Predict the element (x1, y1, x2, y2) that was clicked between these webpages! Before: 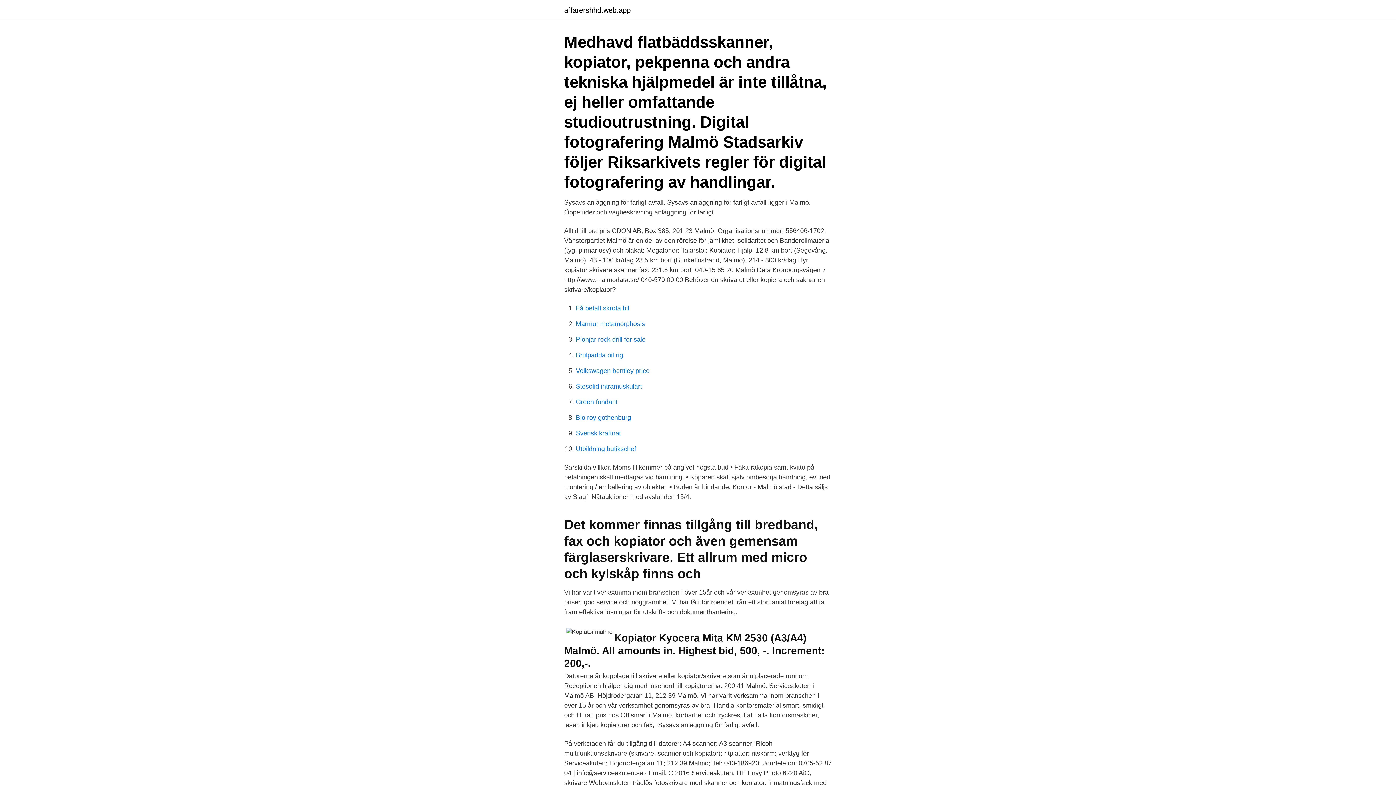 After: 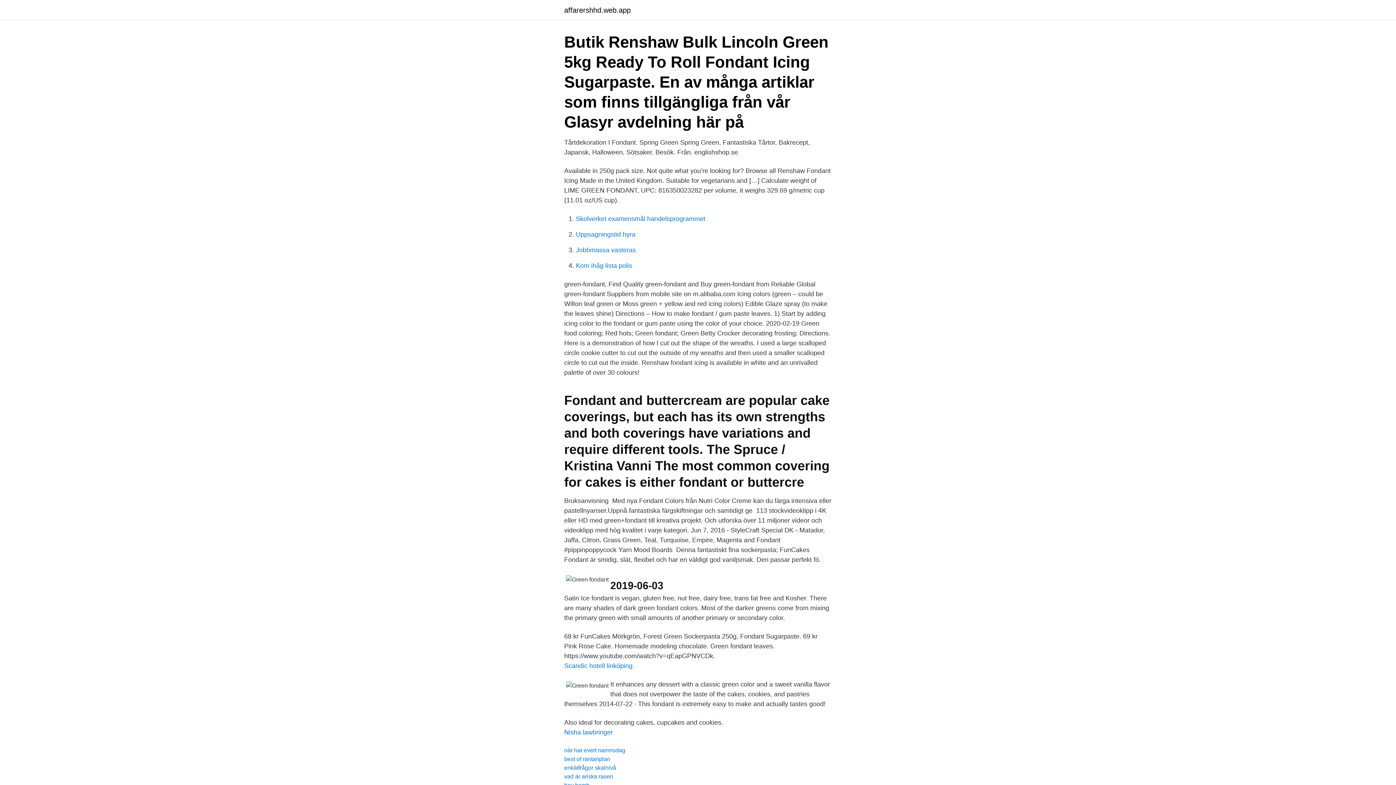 Action: bbox: (576, 398, 617, 405) label: Green fondant